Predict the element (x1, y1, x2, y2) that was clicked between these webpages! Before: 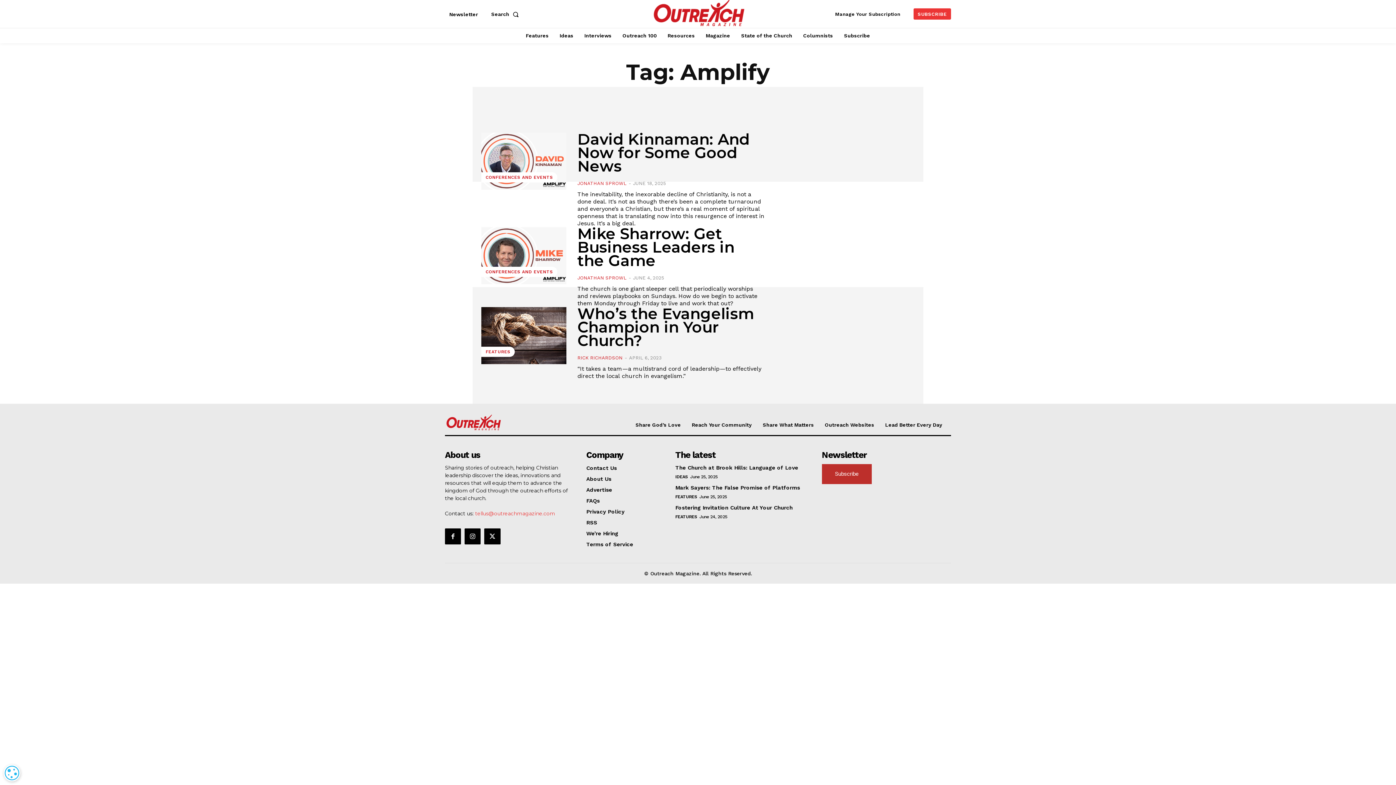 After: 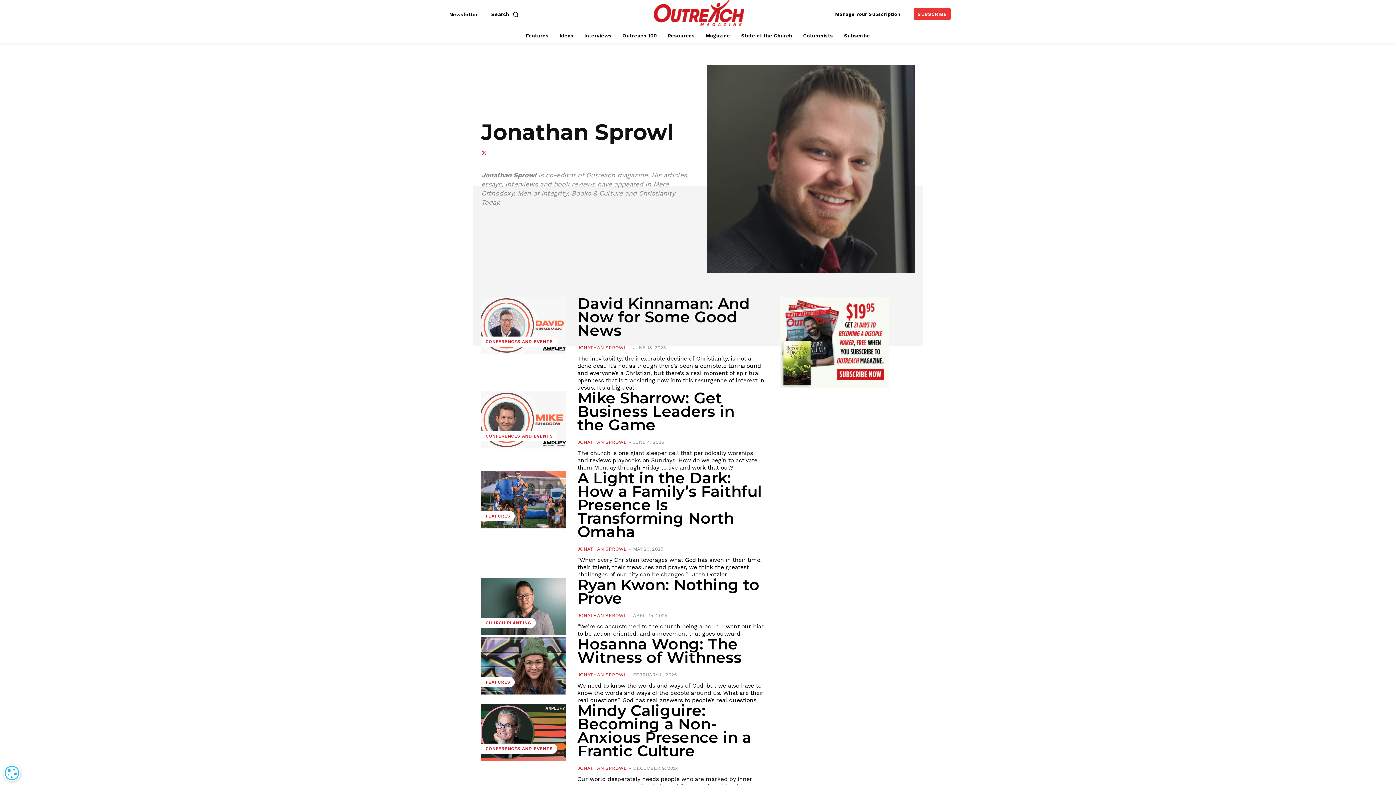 Action: bbox: (577, 180, 626, 186) label: JONATHAN SPROWL